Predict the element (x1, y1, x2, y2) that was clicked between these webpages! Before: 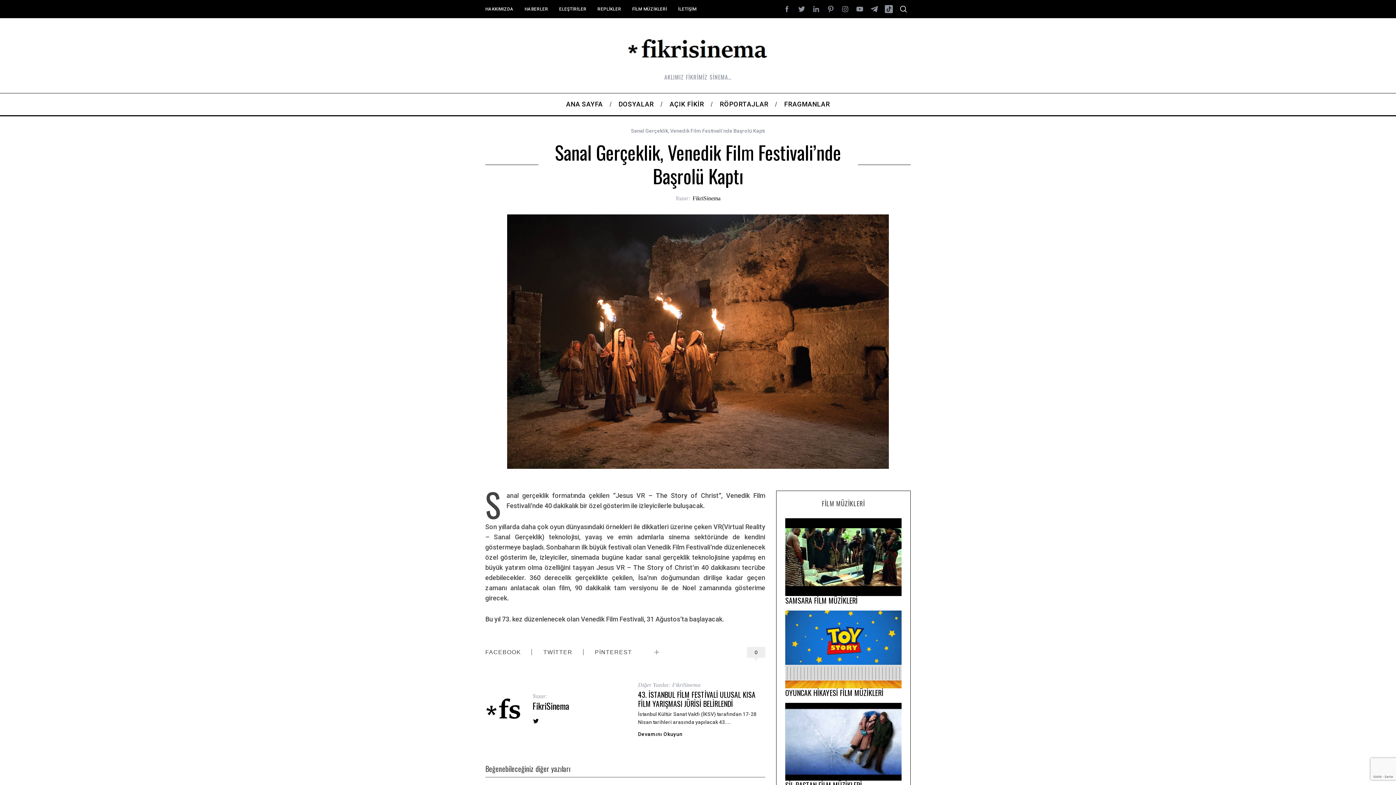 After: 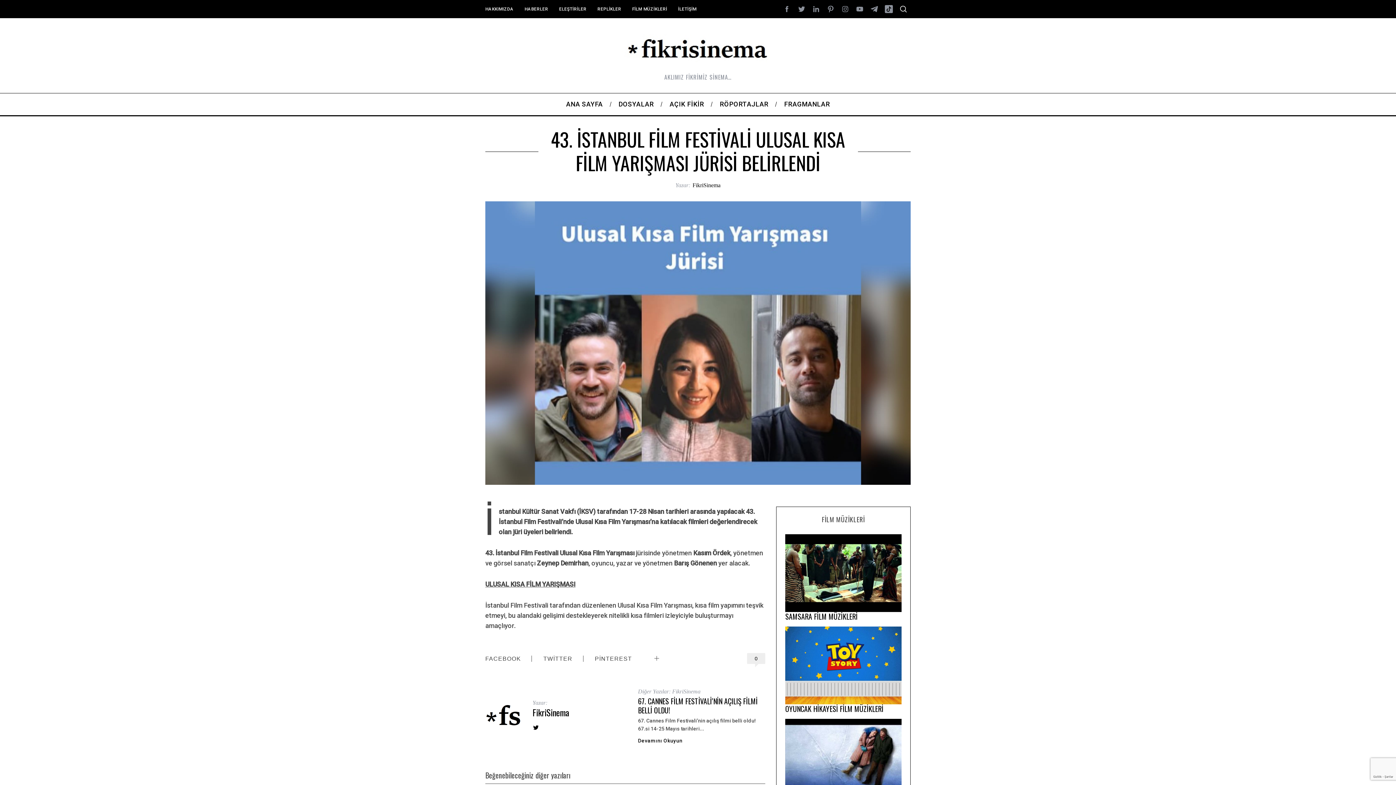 Action: label: Devamını Okuyun bbox: (638, 732, 682, 737)